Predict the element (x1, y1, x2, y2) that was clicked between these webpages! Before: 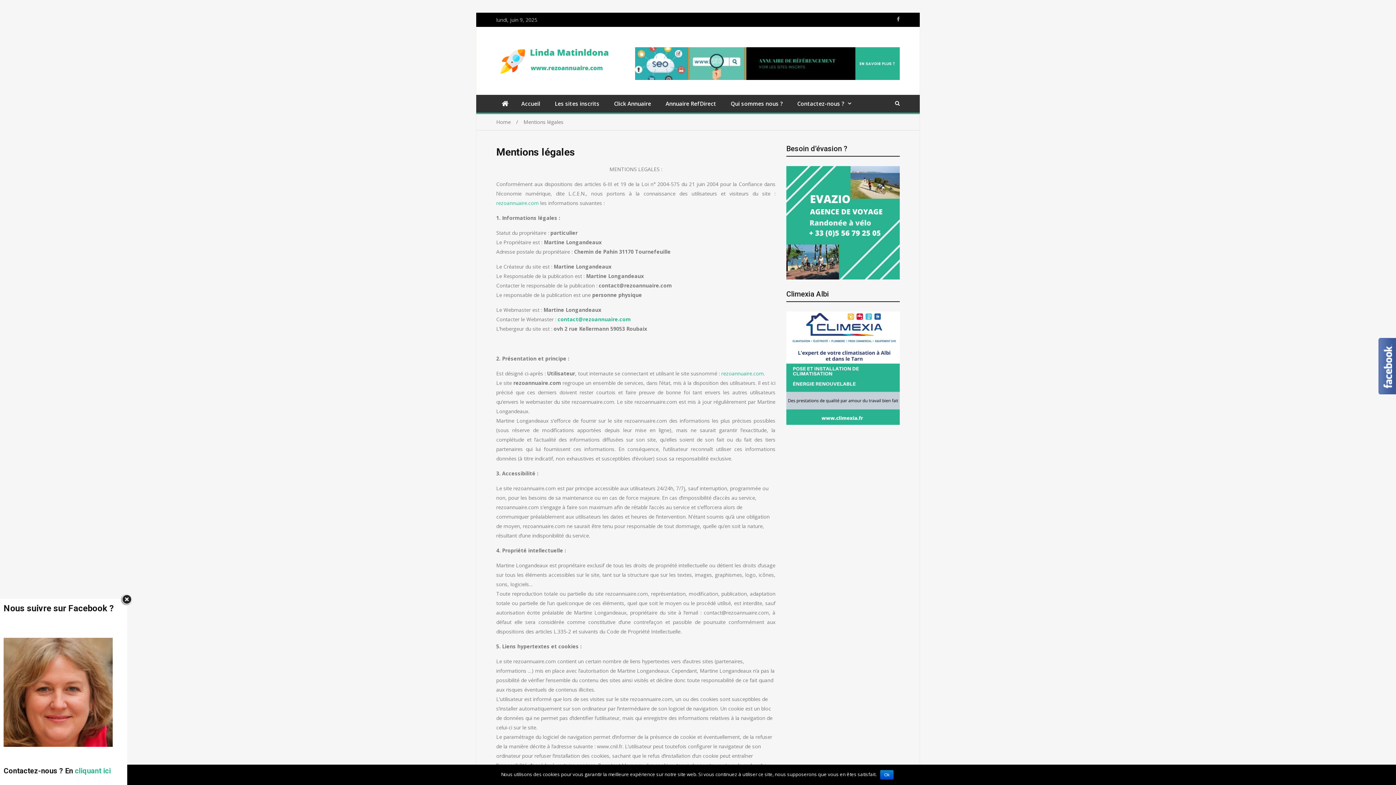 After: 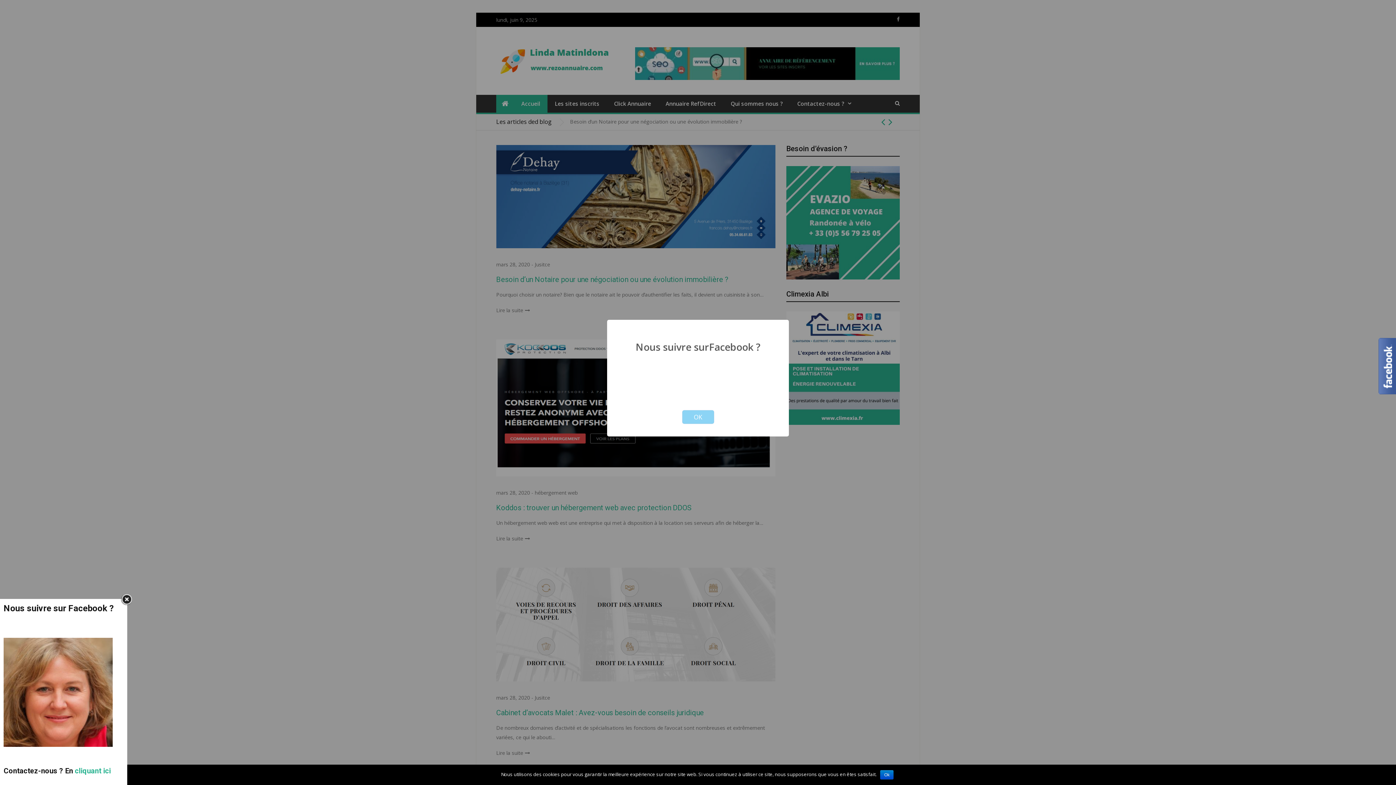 Action: bbox: (514, 94, 547, 112) label: Accueil